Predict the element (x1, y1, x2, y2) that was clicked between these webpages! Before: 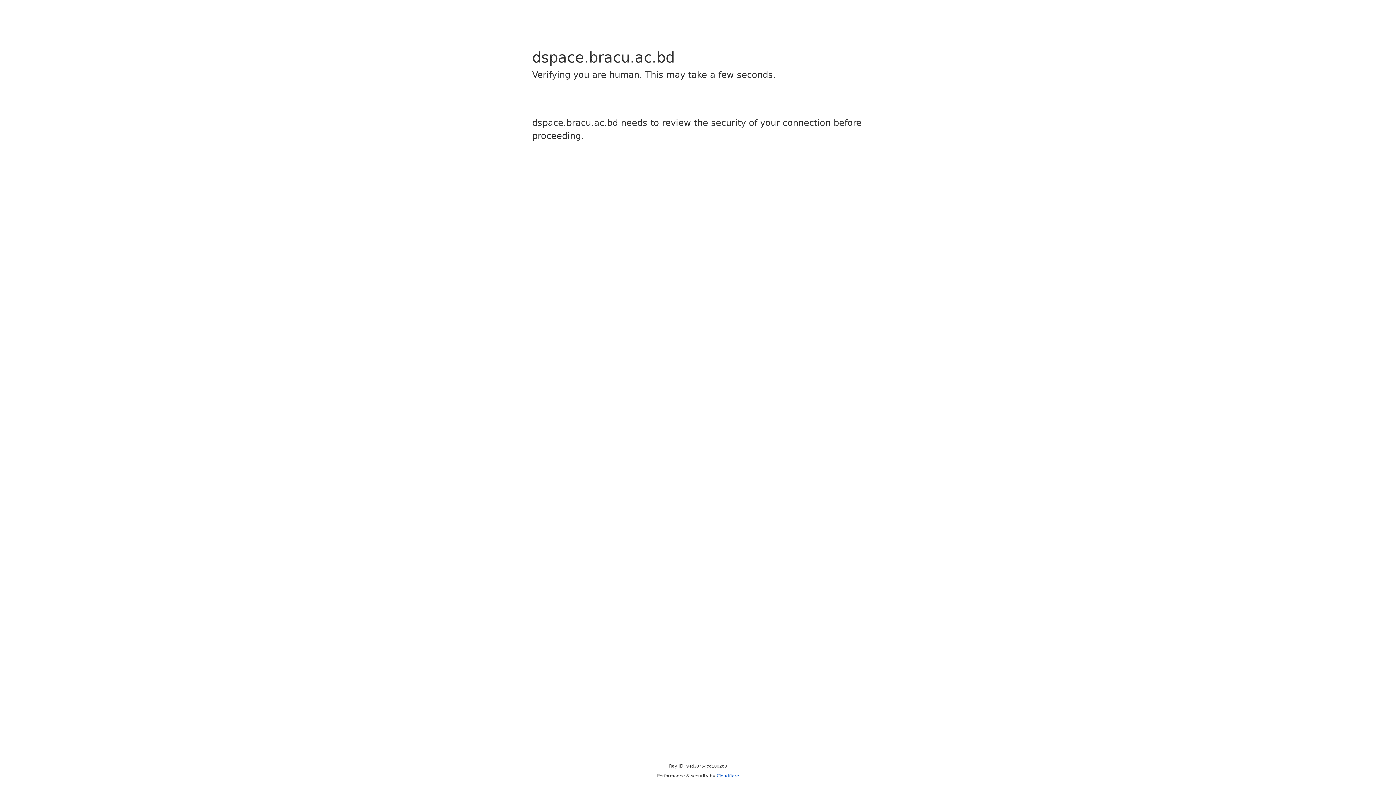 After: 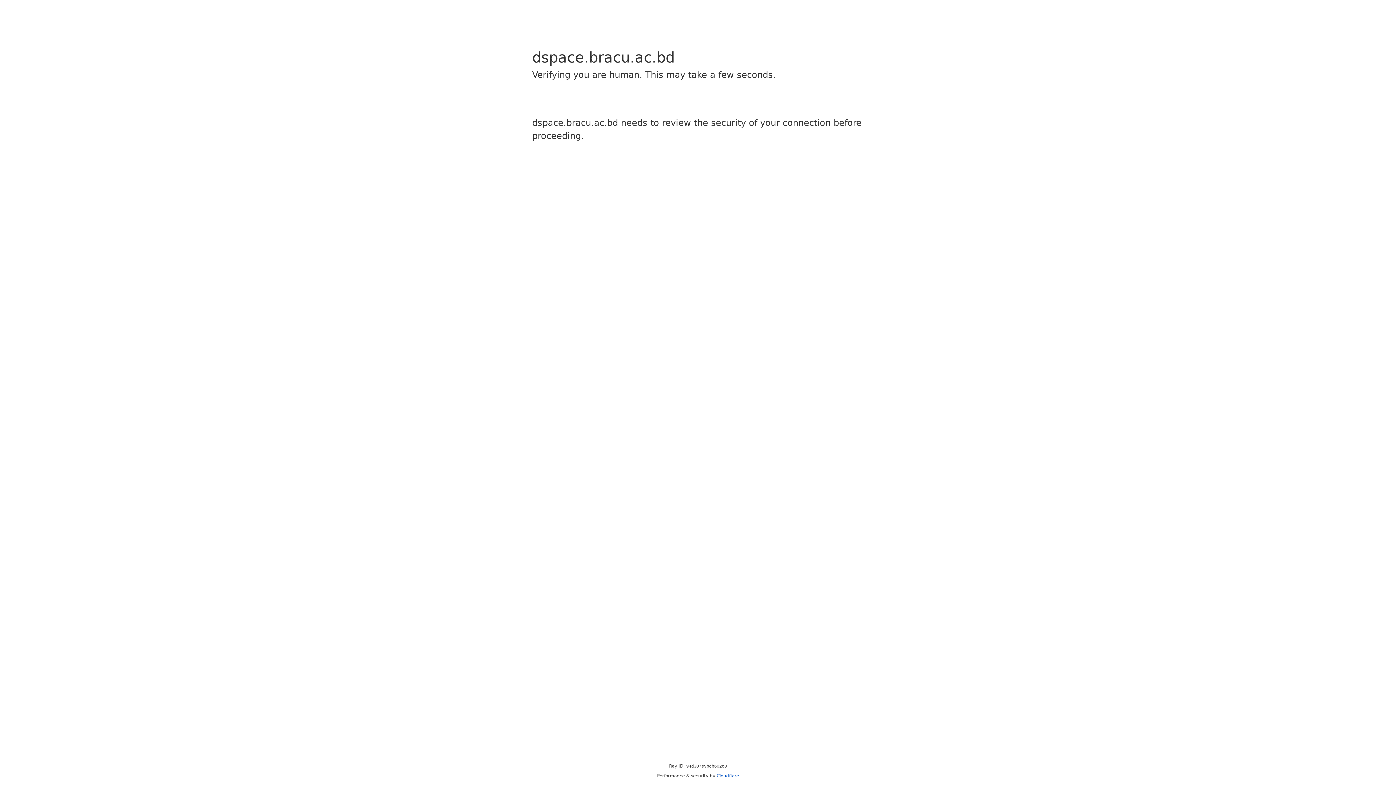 Action: bbox: (716, 773, 739, 778) label: Cloudflare